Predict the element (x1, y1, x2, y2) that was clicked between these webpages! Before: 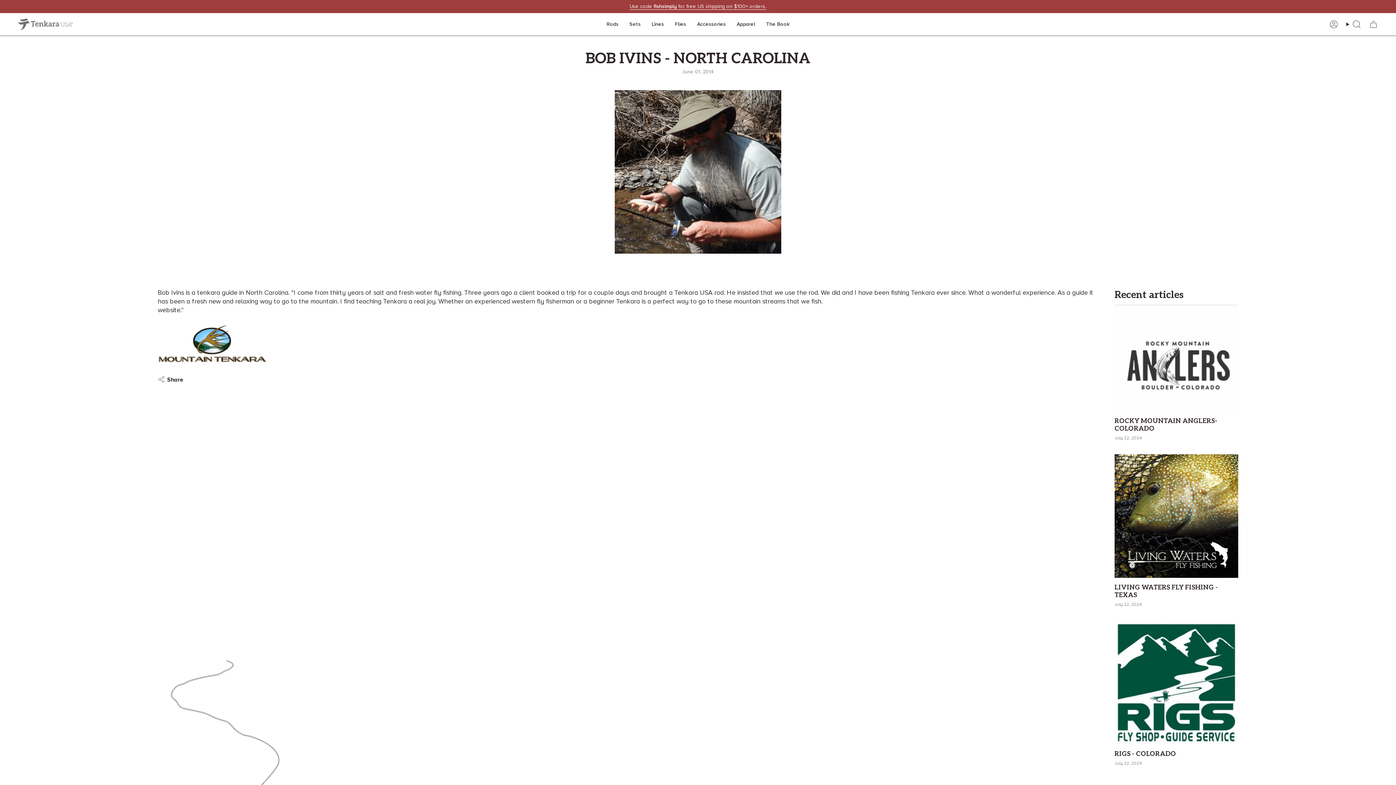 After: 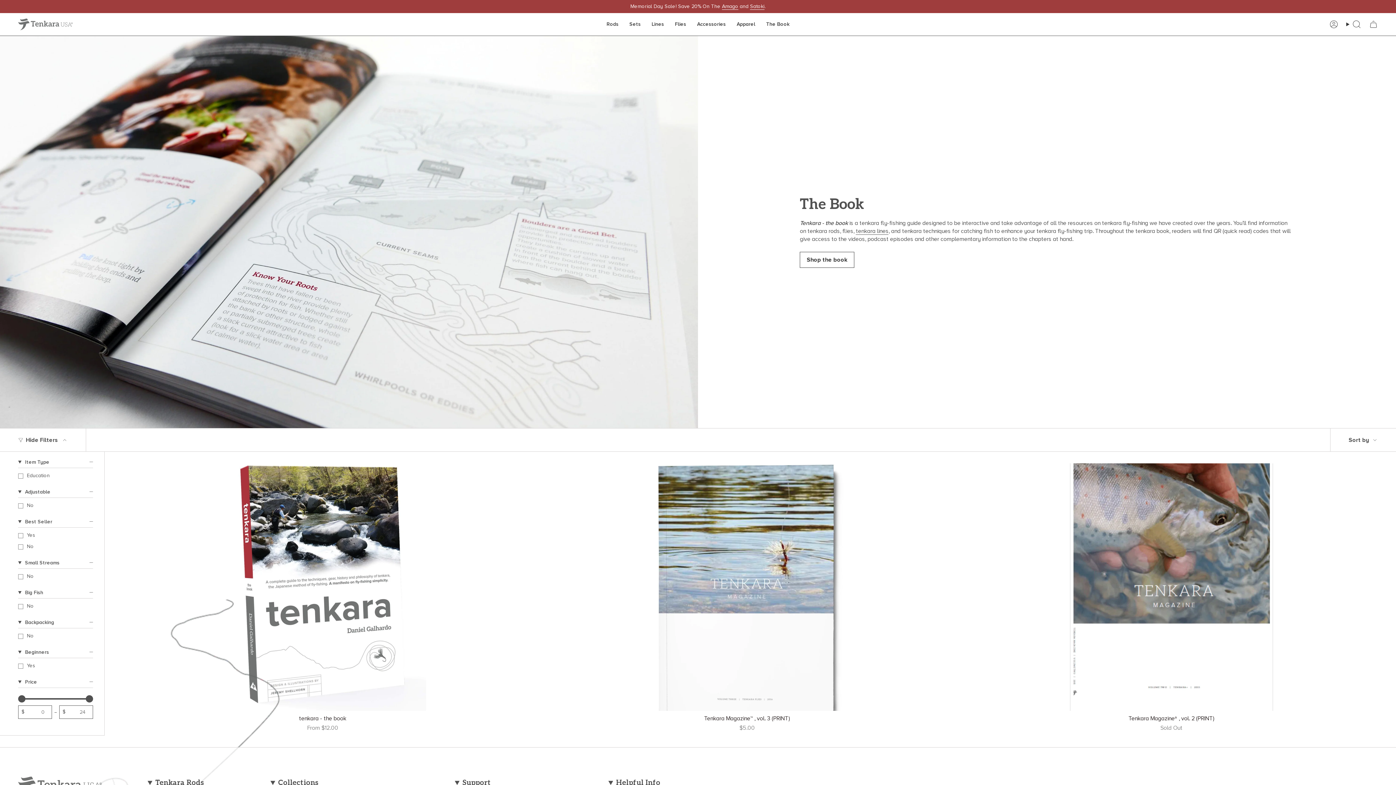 Action: label: The Book bbox: (760, 16, 795, 32)